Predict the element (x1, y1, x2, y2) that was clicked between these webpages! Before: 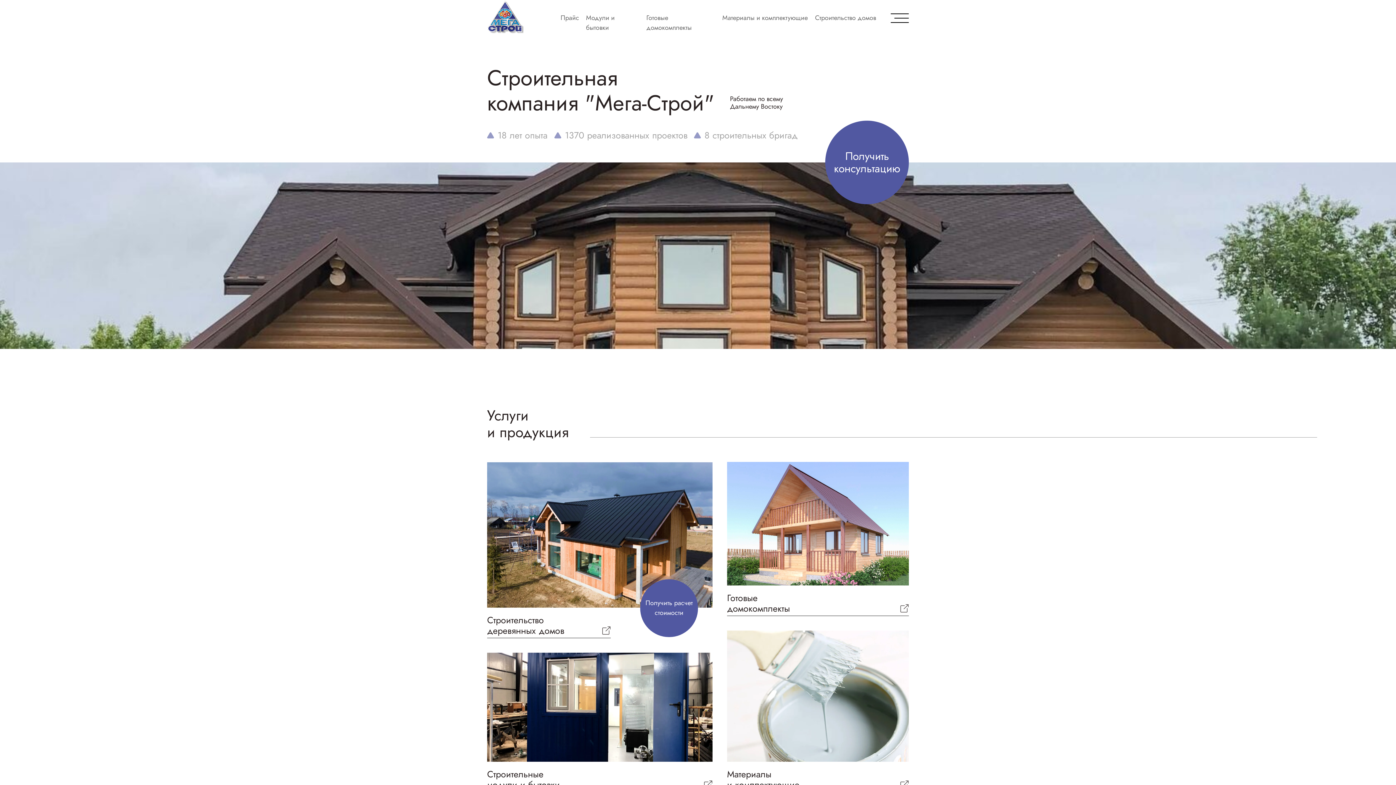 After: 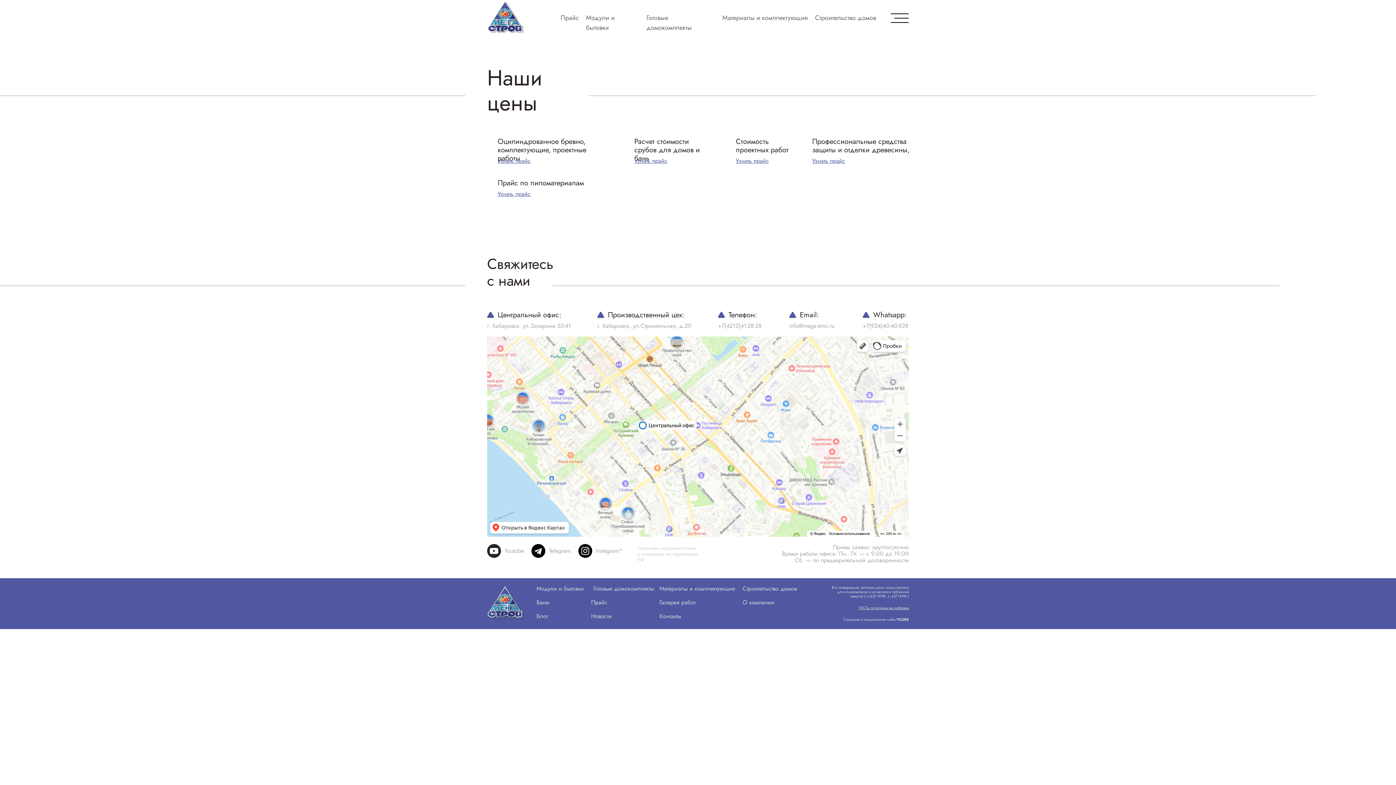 Action: label: Прайс bbox: (560, 13, 579, 23)